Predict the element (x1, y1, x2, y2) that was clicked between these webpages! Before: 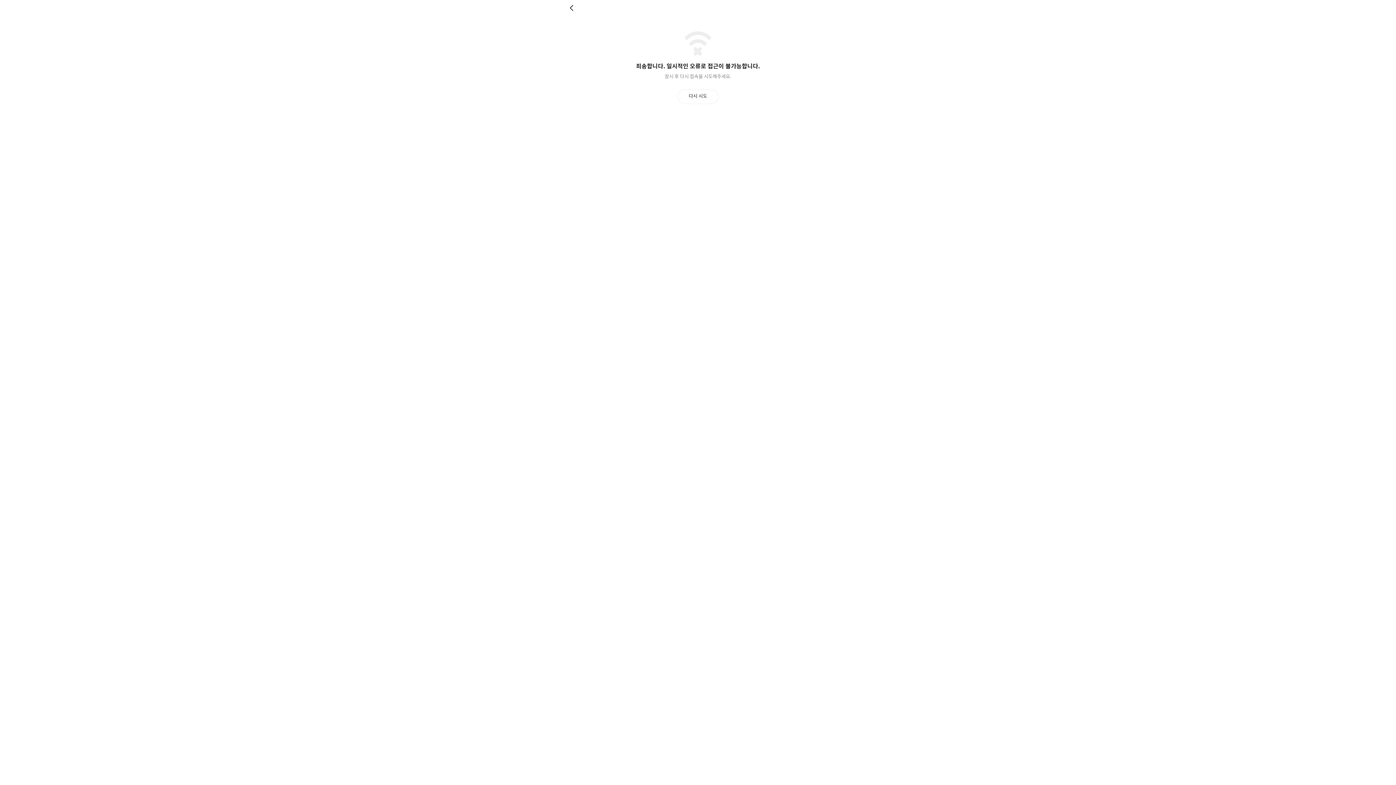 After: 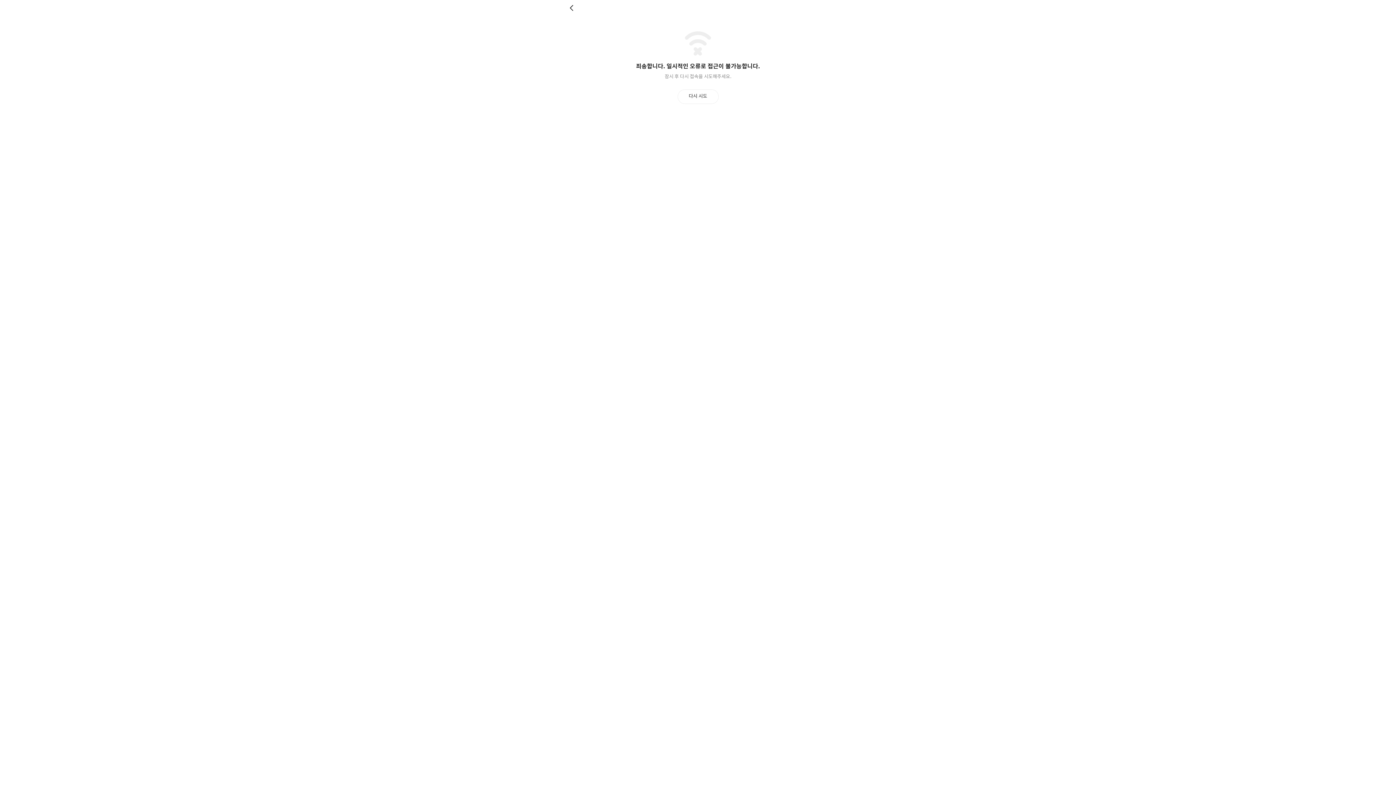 Action: bbox: (677, 89, 718, 103) label: 다시 시도